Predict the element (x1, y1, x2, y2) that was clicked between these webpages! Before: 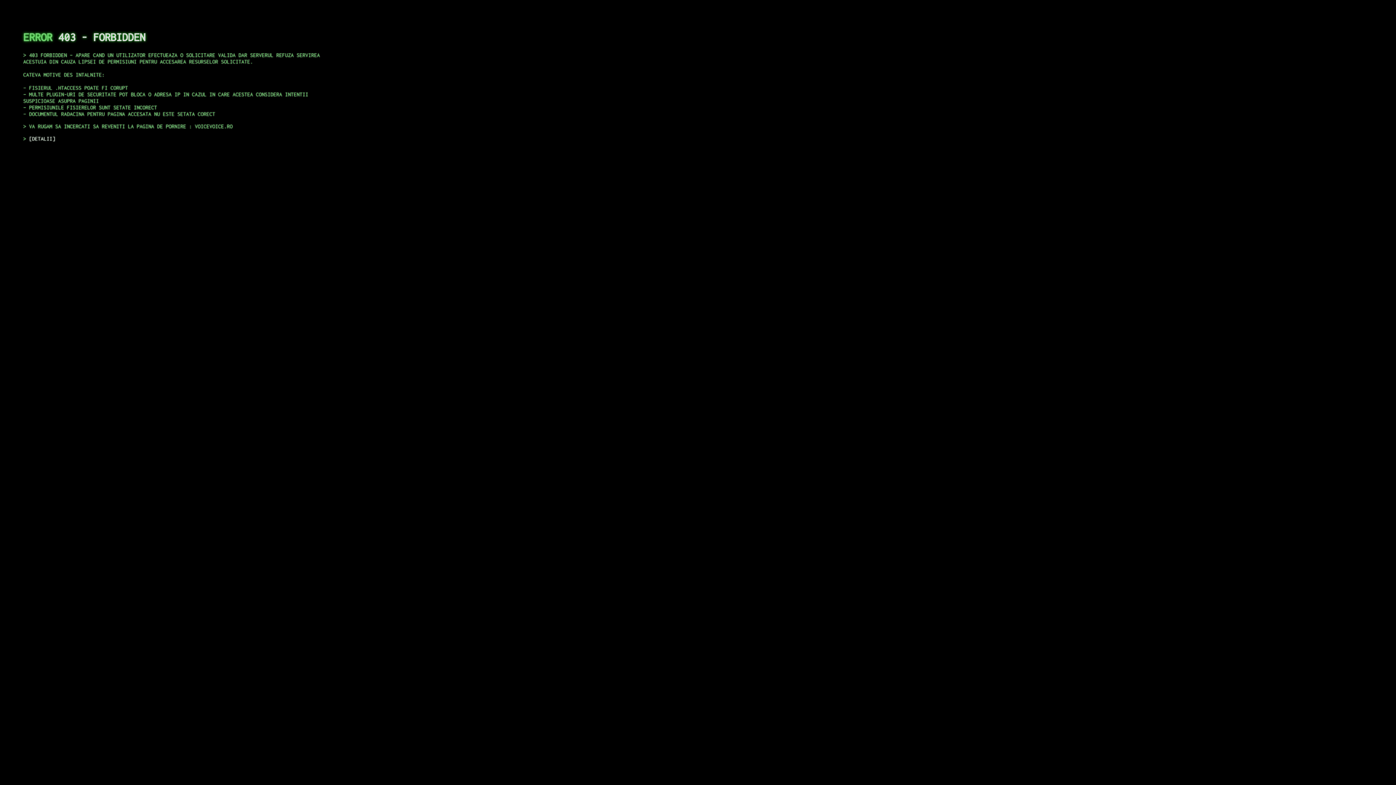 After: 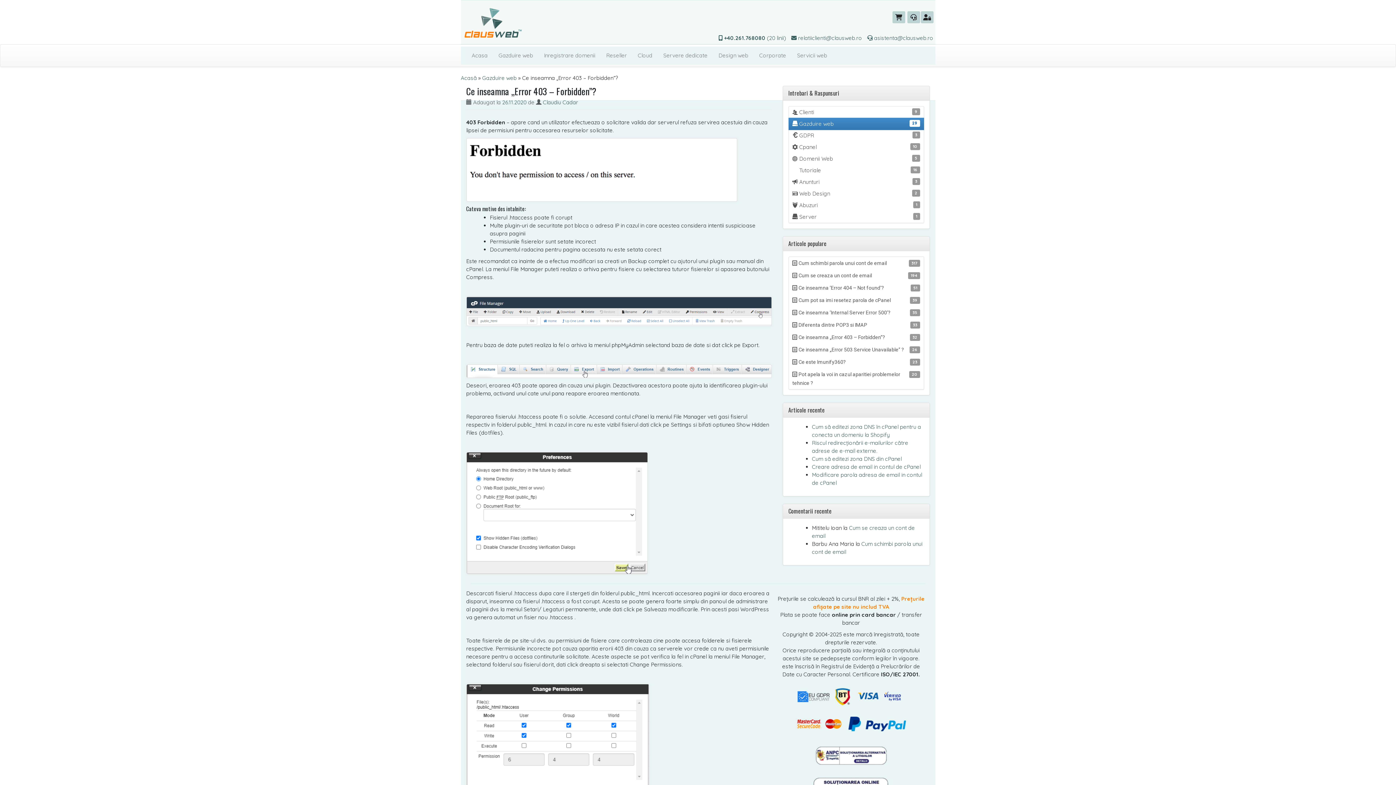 Action: bbox: (29, 135, 55, 141) label: DETALII